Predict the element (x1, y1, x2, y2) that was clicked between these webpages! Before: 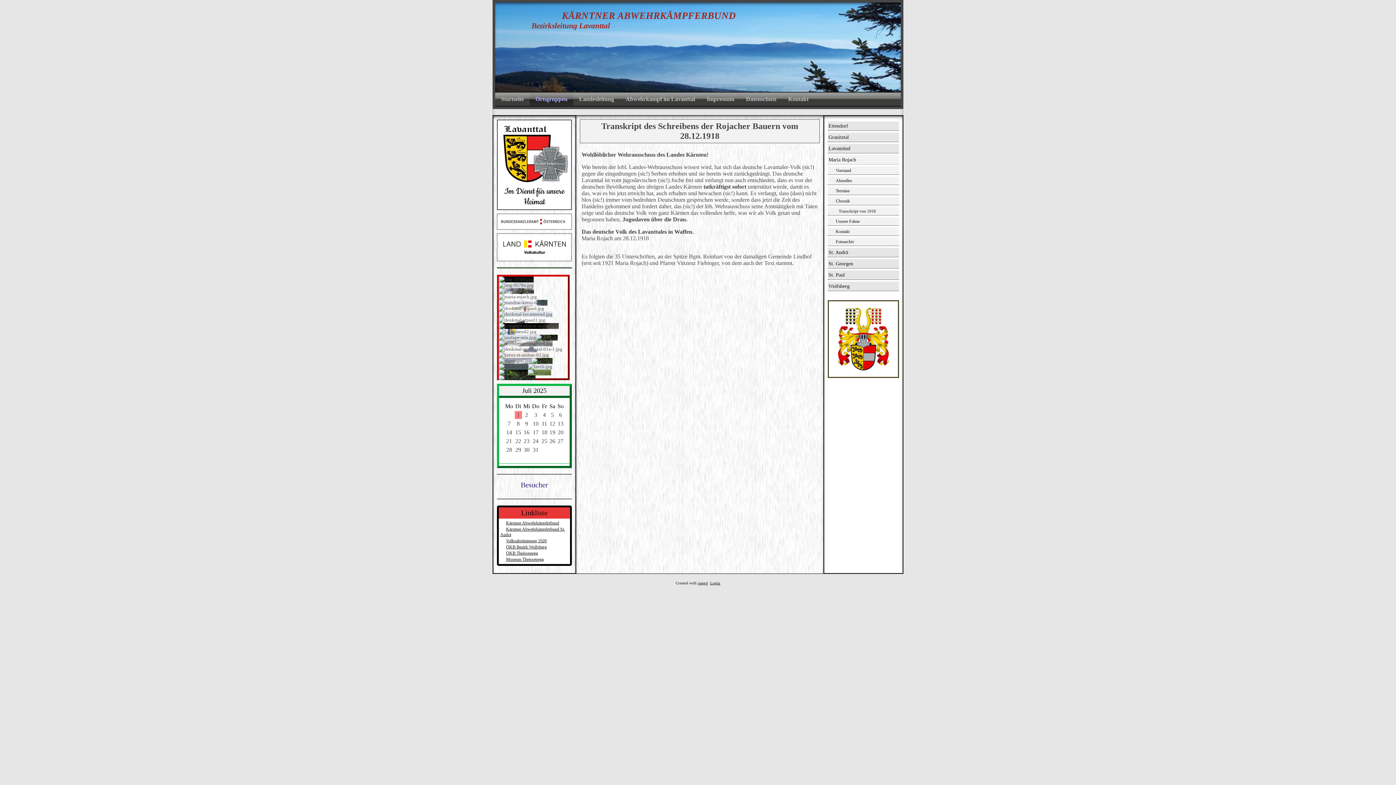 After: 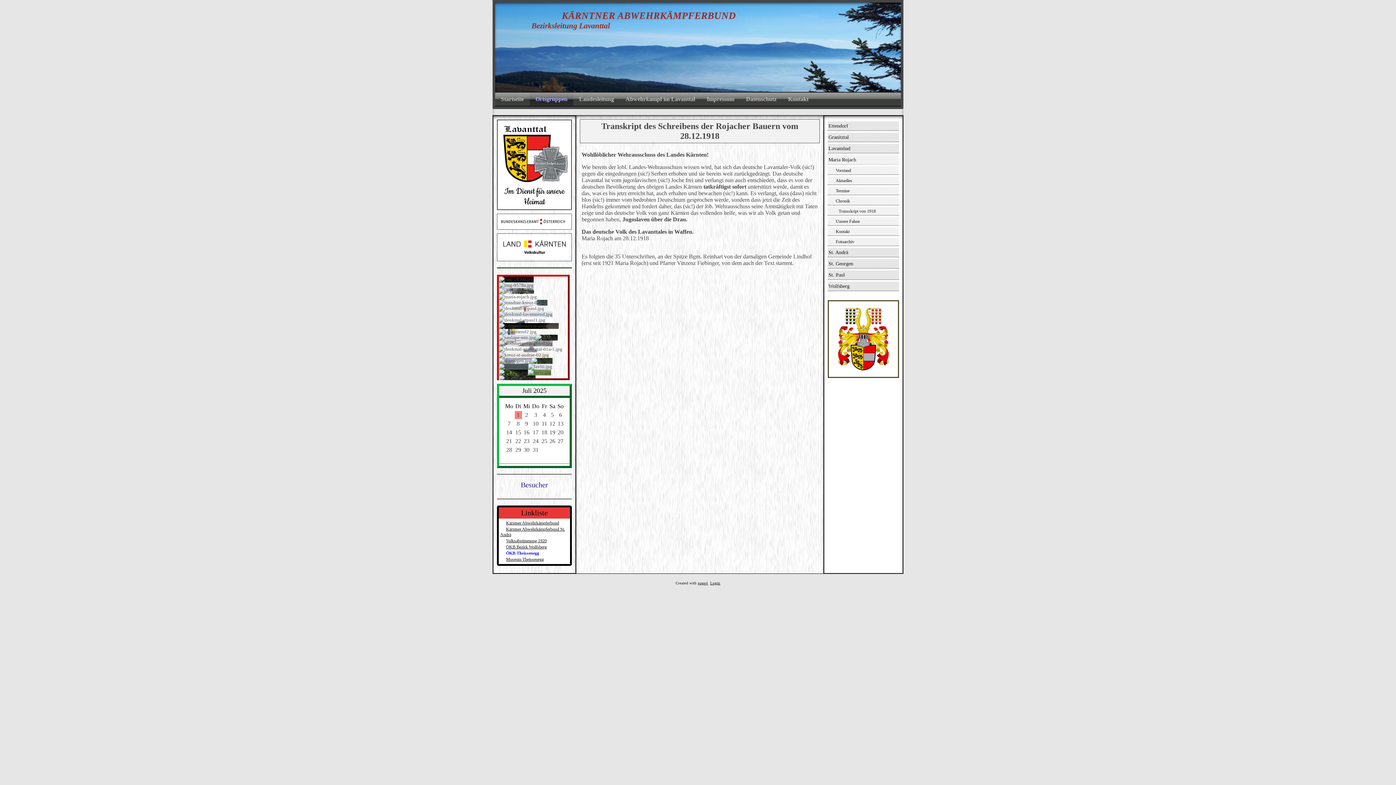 Action: label: ÖKB Theissenegg bbox: (500, 550, 538, 555)